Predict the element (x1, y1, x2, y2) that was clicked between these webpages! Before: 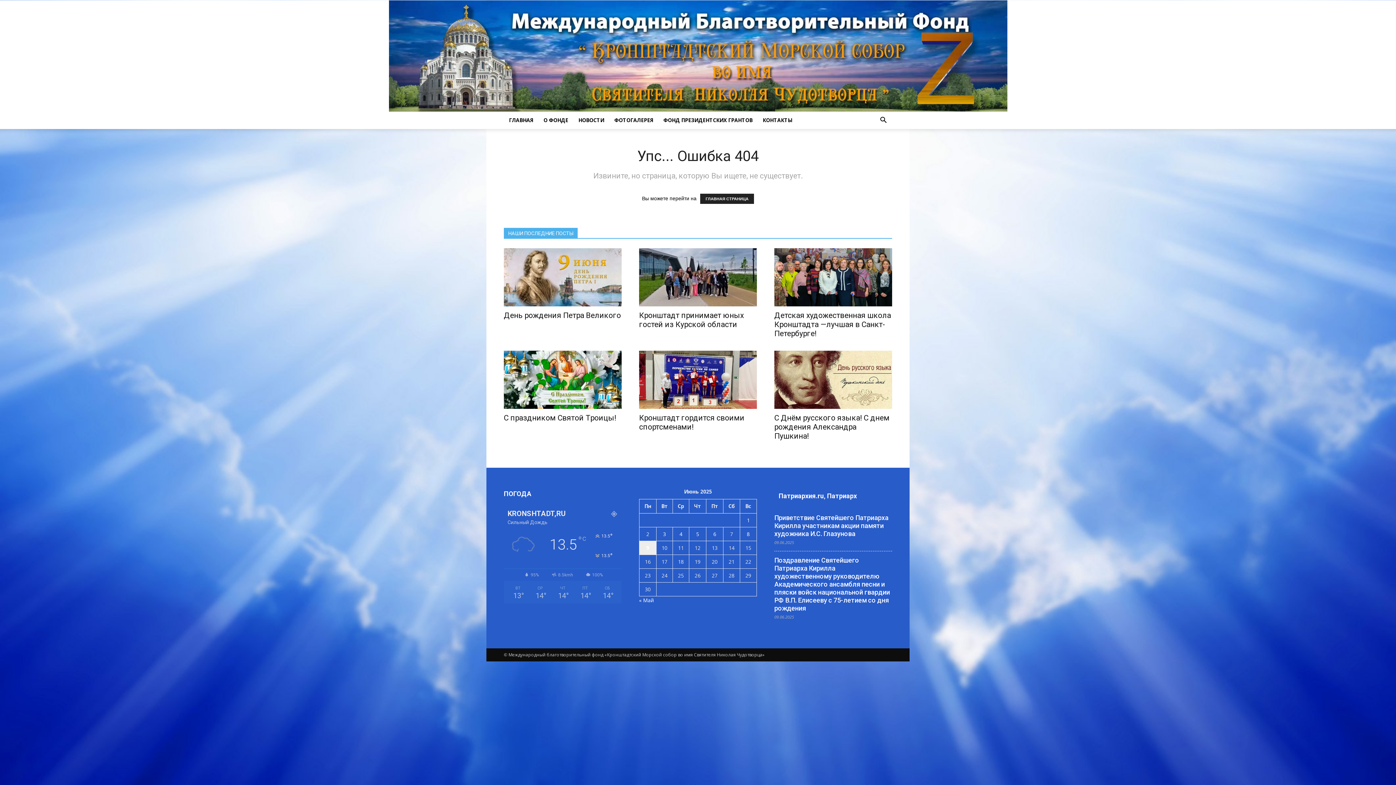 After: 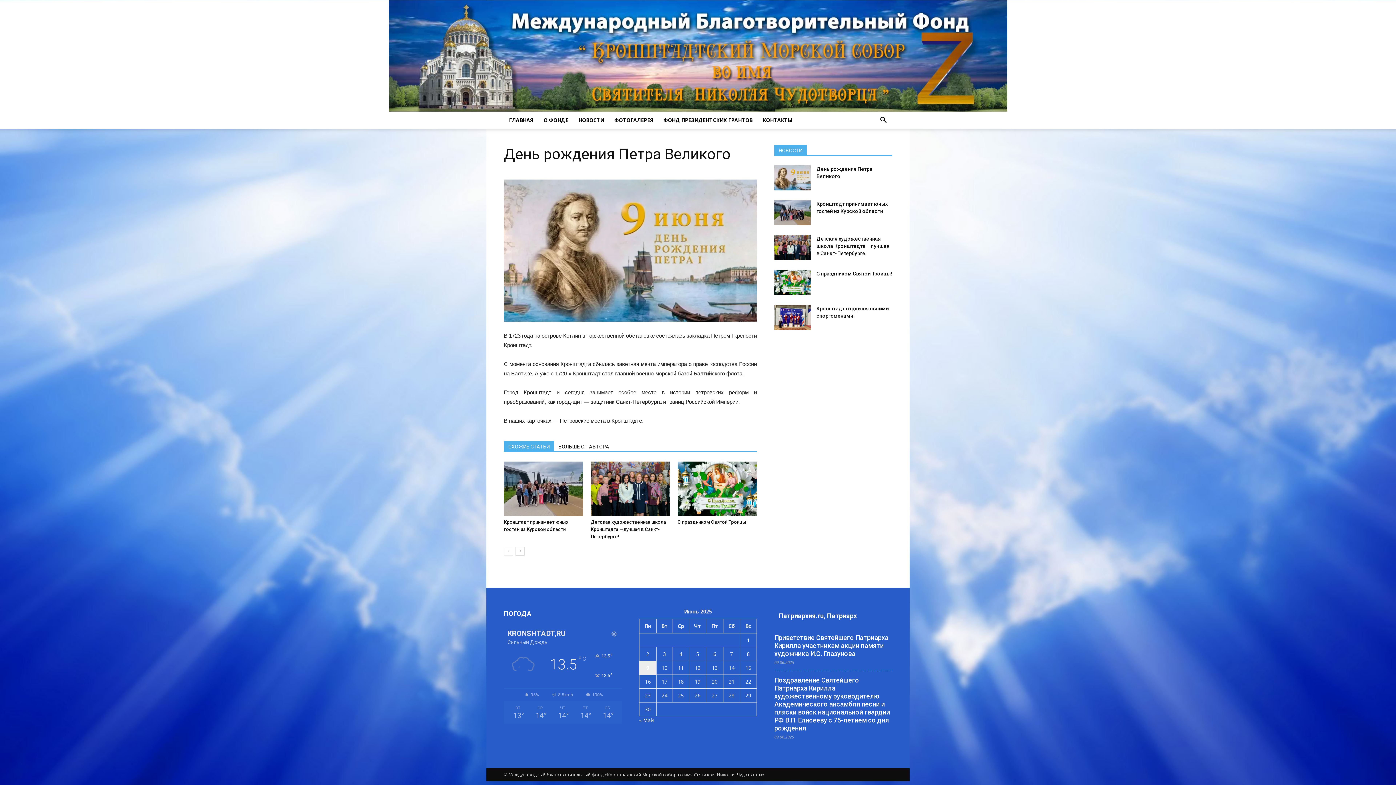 Action: bbox: (504, 248, 621, 306)